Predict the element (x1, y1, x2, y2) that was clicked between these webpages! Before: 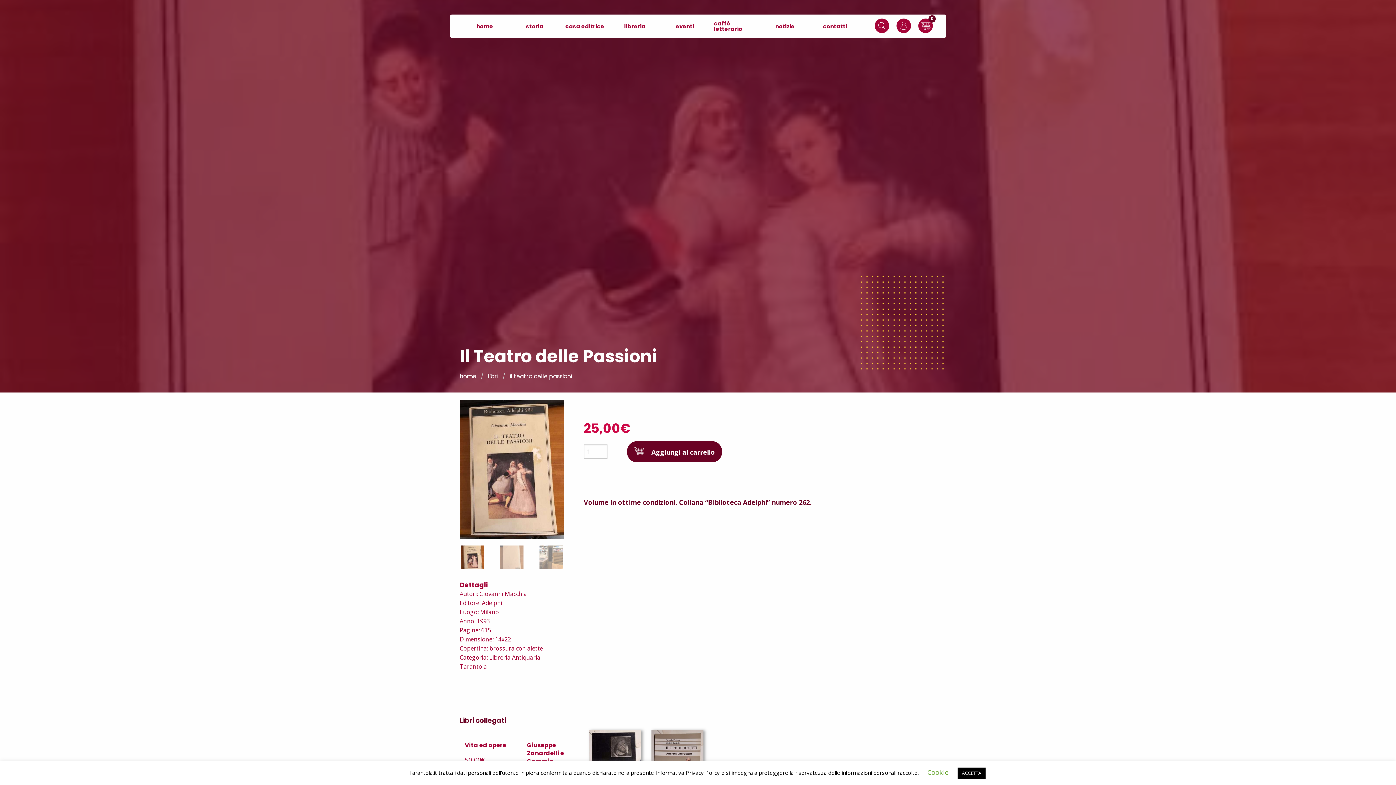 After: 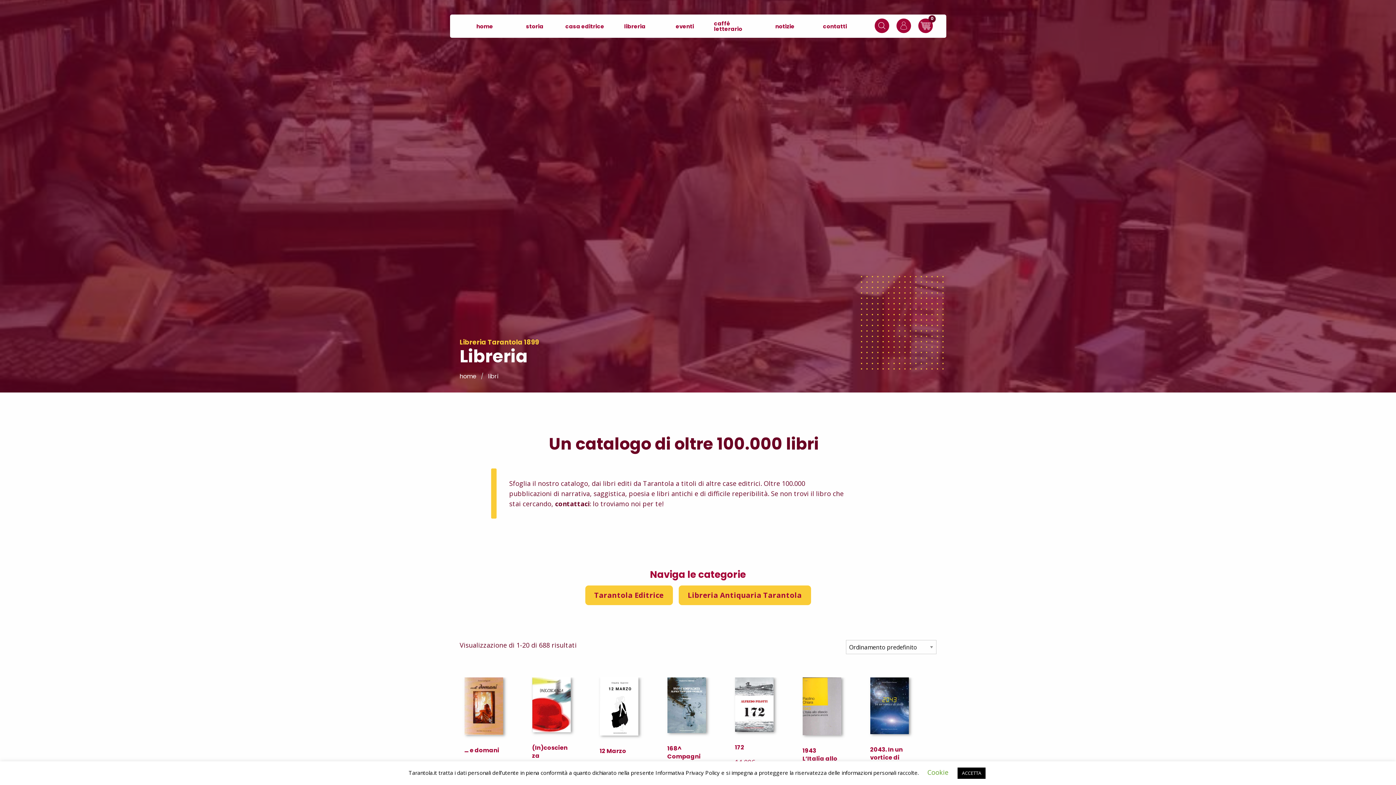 Action: bbox: (620, 19, 649, 33) label: libreria